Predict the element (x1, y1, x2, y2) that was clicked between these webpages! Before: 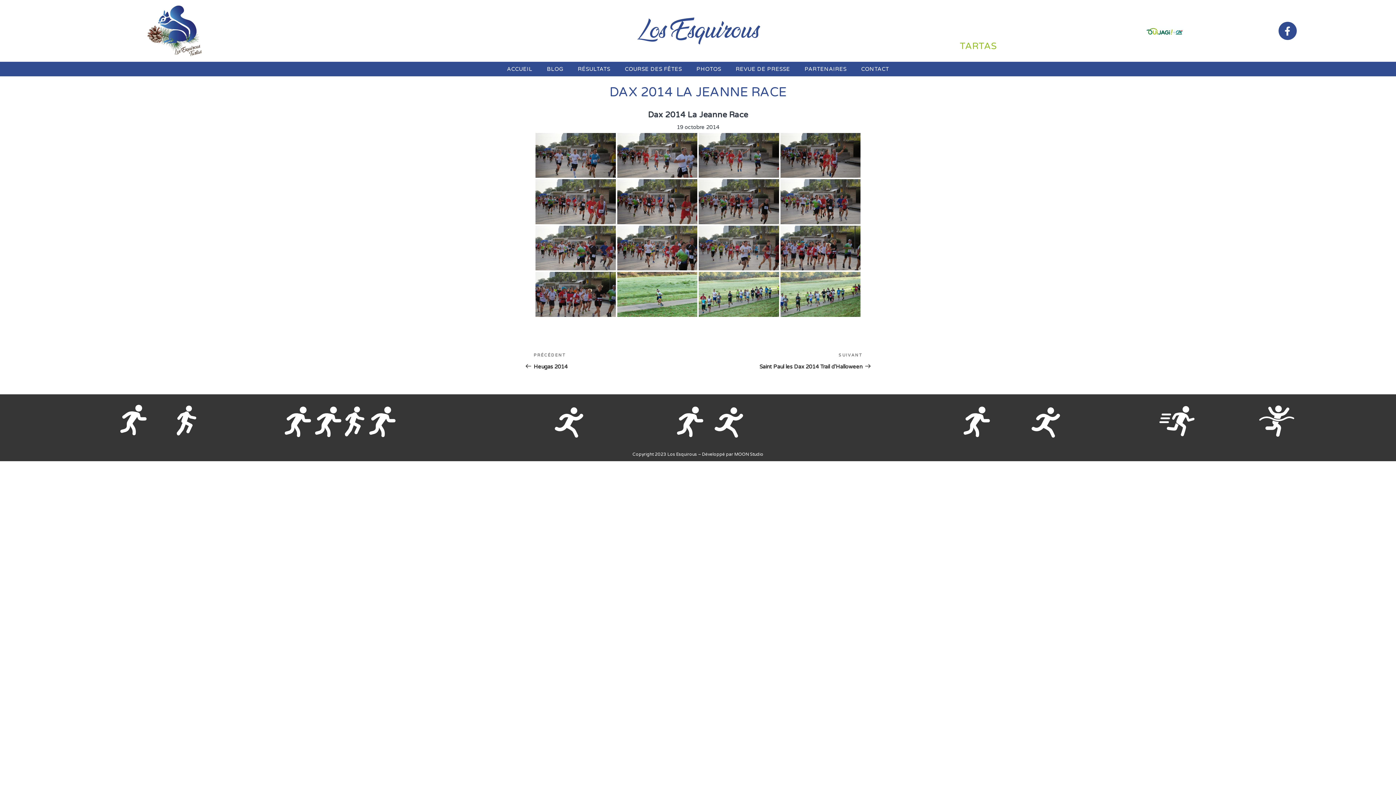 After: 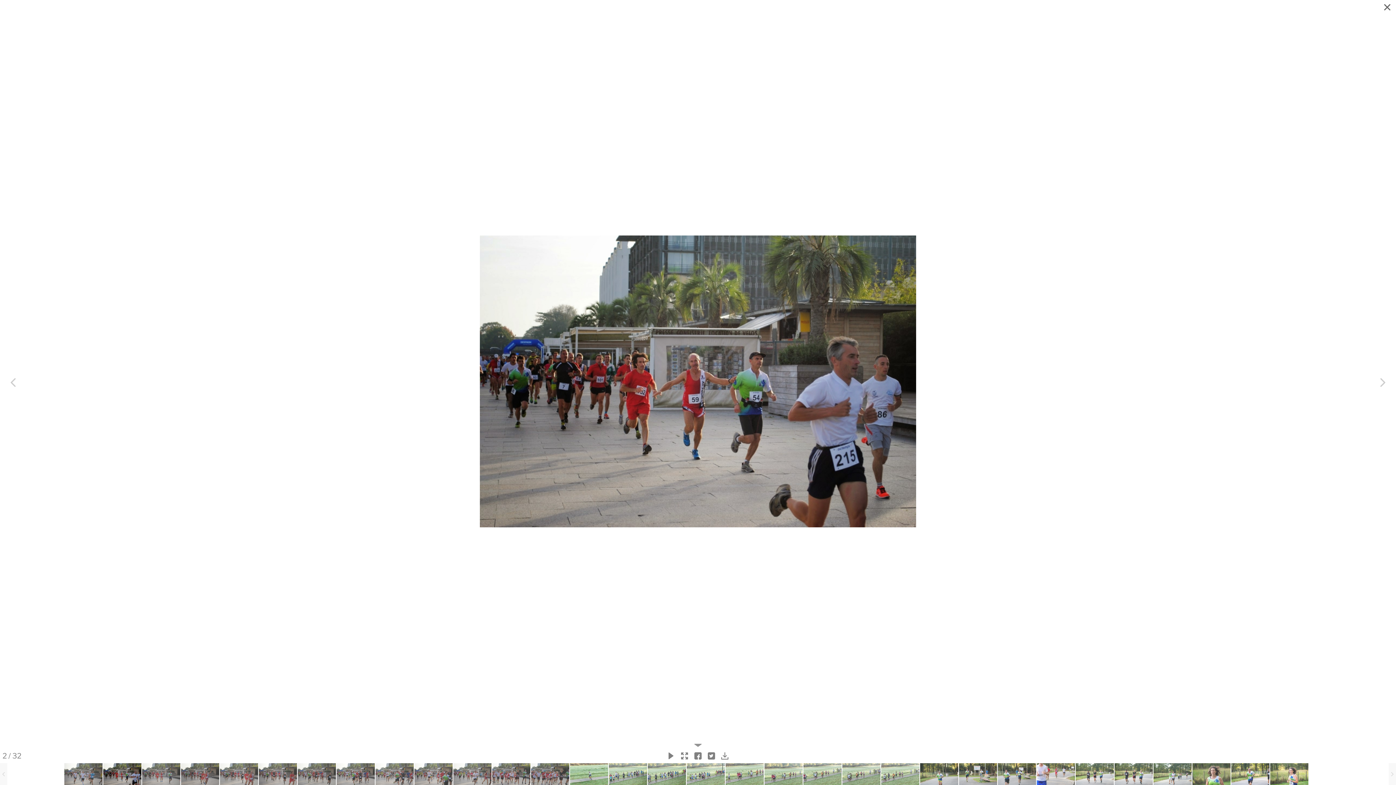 Action: bbox: (617, 133, 697, 177)